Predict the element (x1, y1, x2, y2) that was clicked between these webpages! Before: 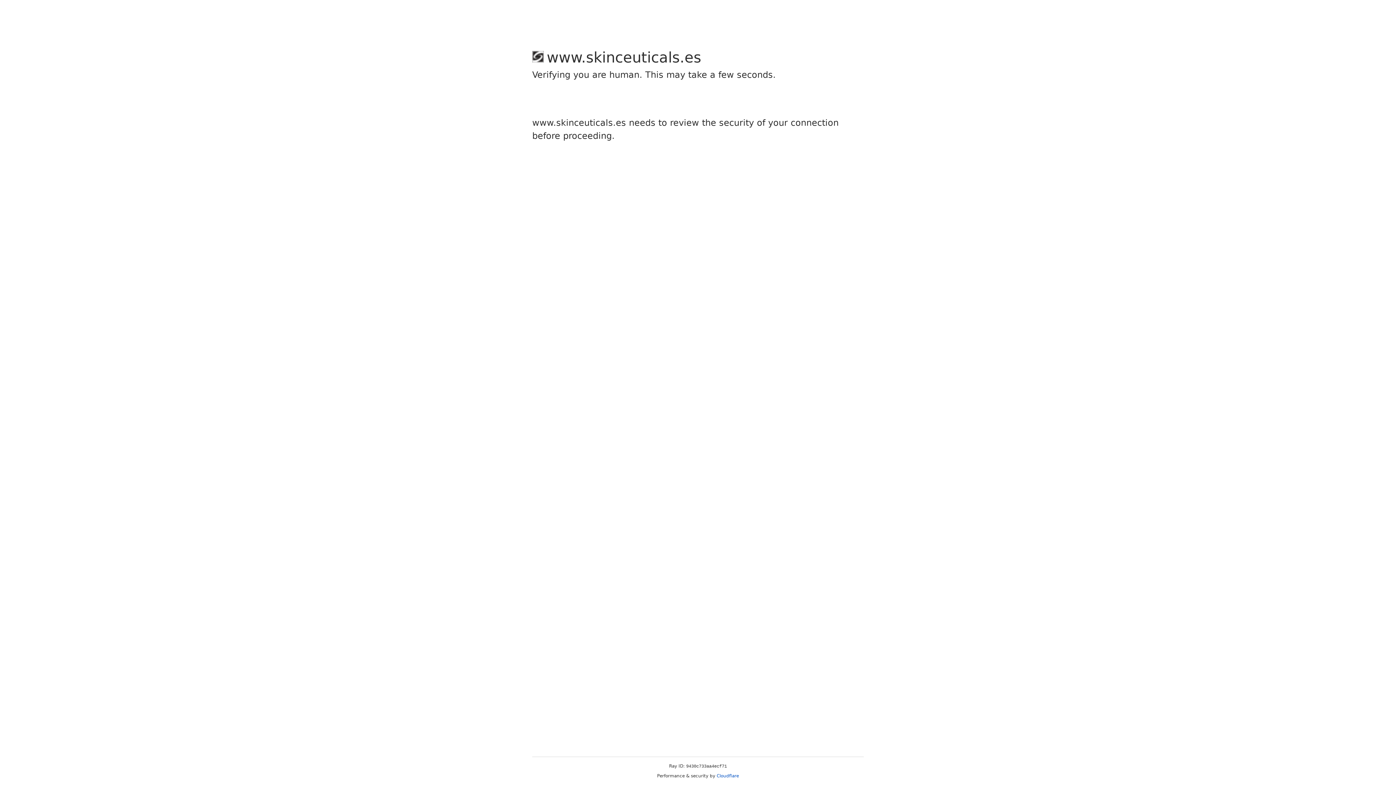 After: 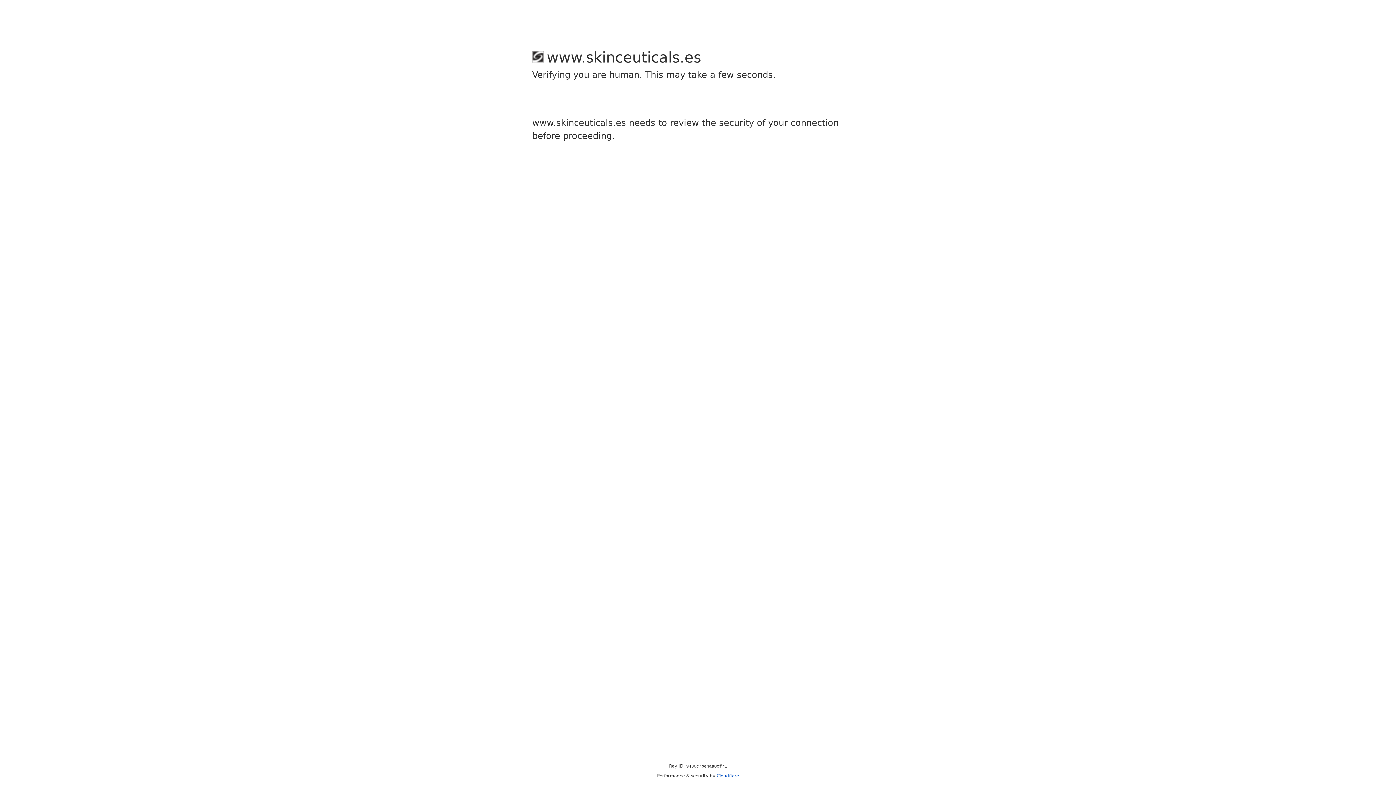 Action: label: Cloudflare bbox: (716, 773, 739, 778)